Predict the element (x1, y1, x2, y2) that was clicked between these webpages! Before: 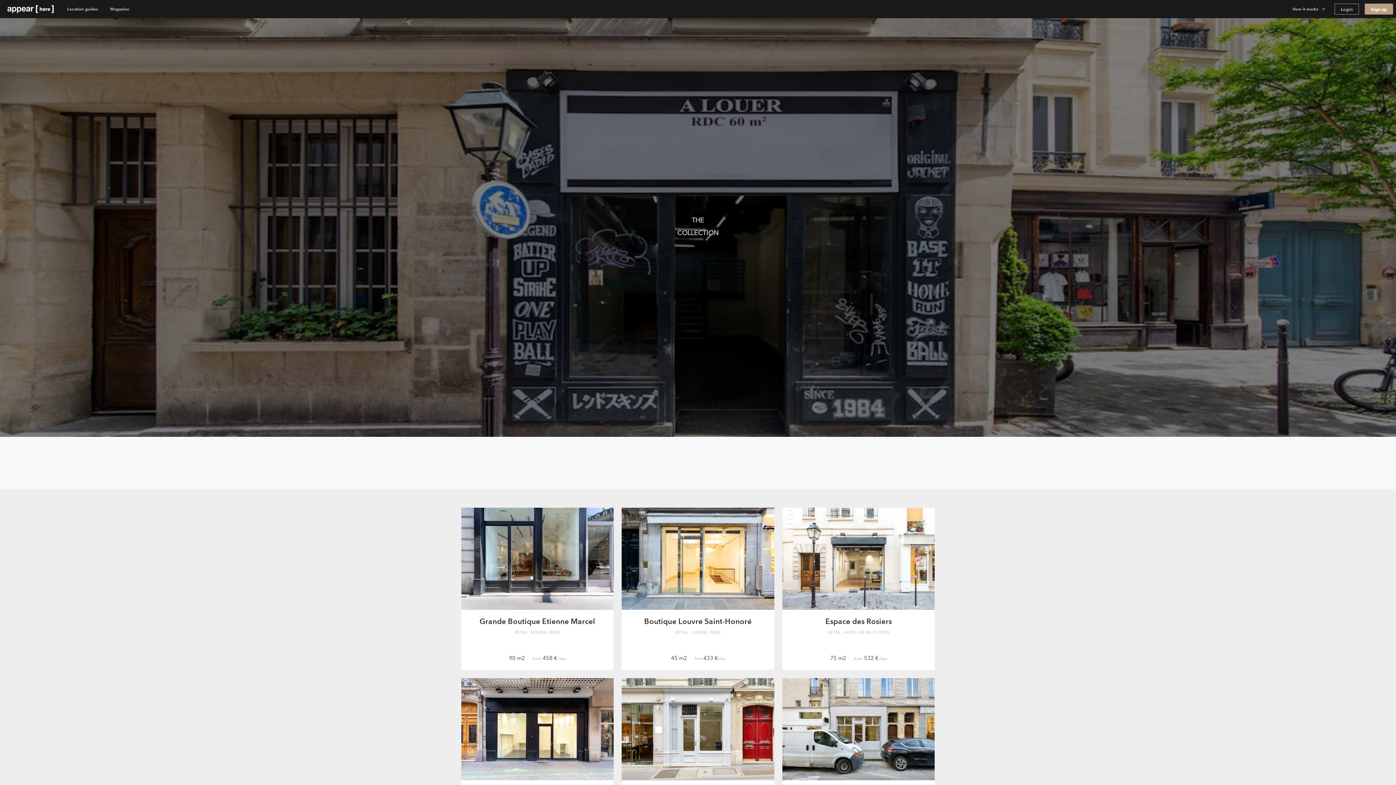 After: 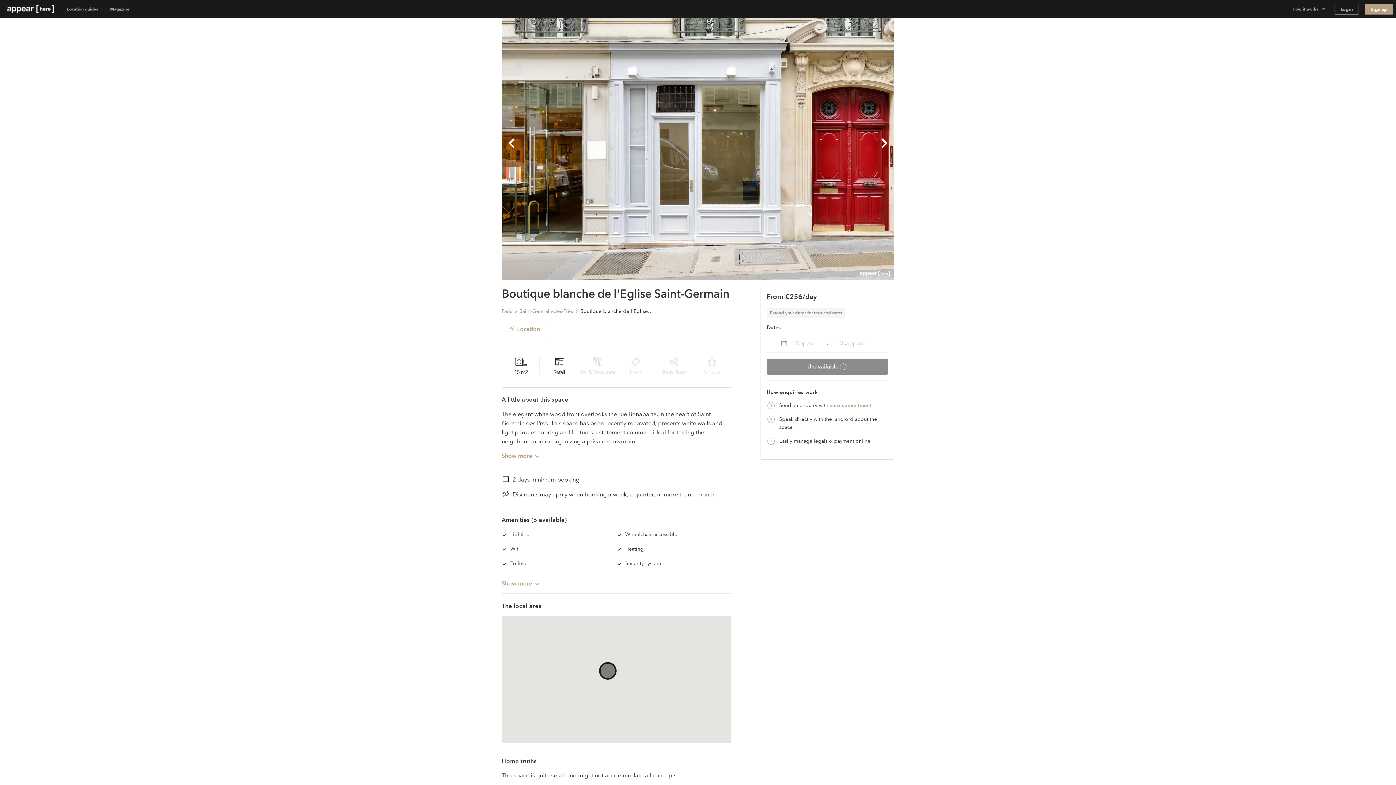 Action: bbox: (621, 678, 774, 780)